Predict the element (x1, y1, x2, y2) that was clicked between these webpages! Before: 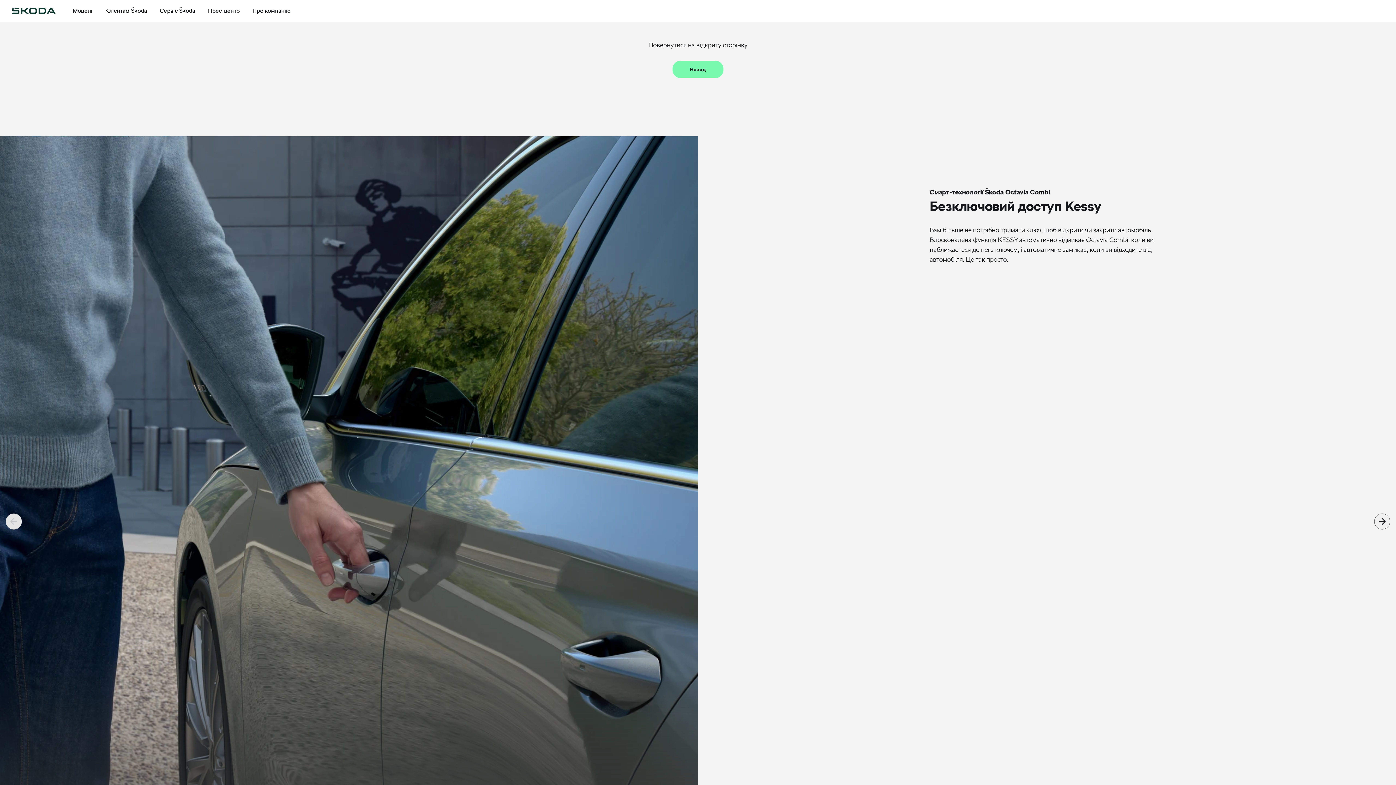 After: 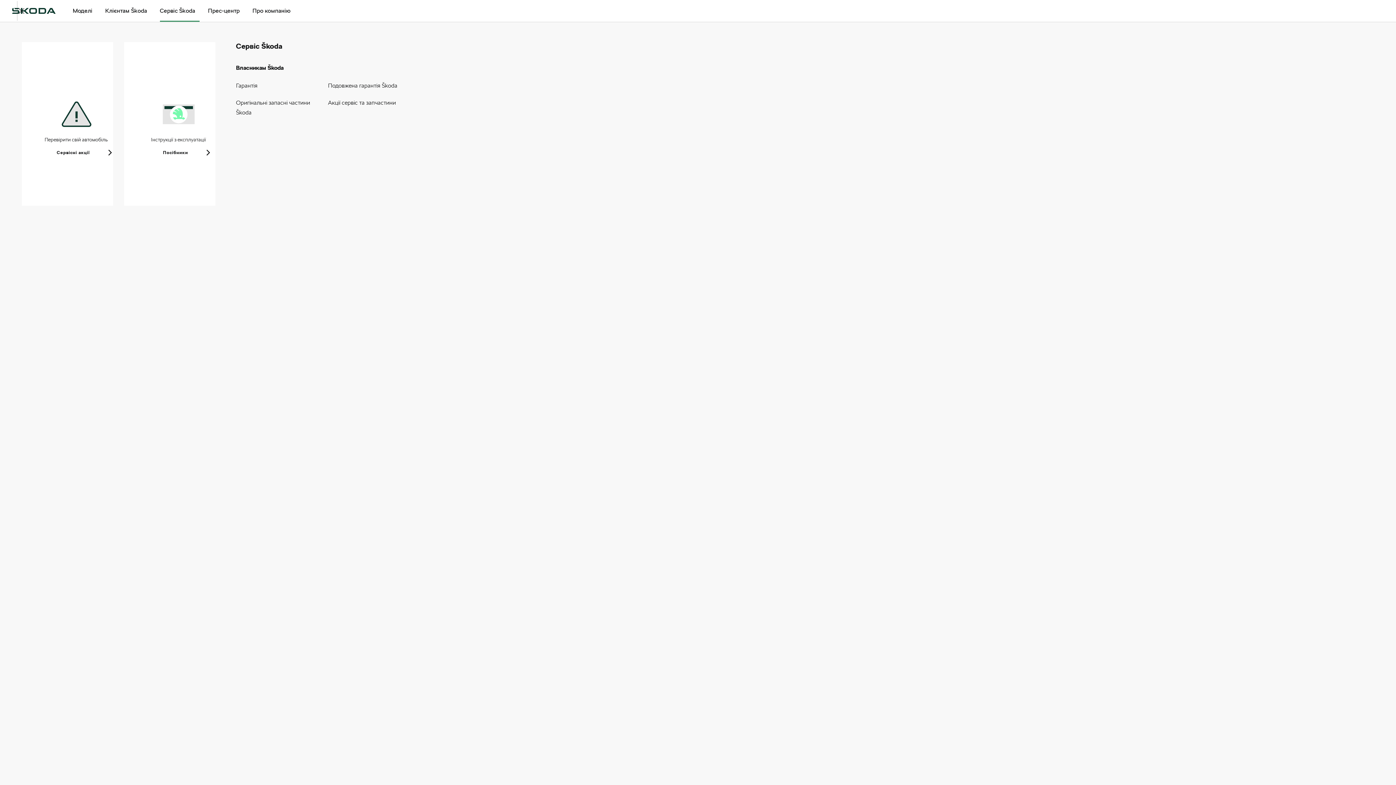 Action: bbox: (159, 0, 195, 21) label: Сервіс Škoda